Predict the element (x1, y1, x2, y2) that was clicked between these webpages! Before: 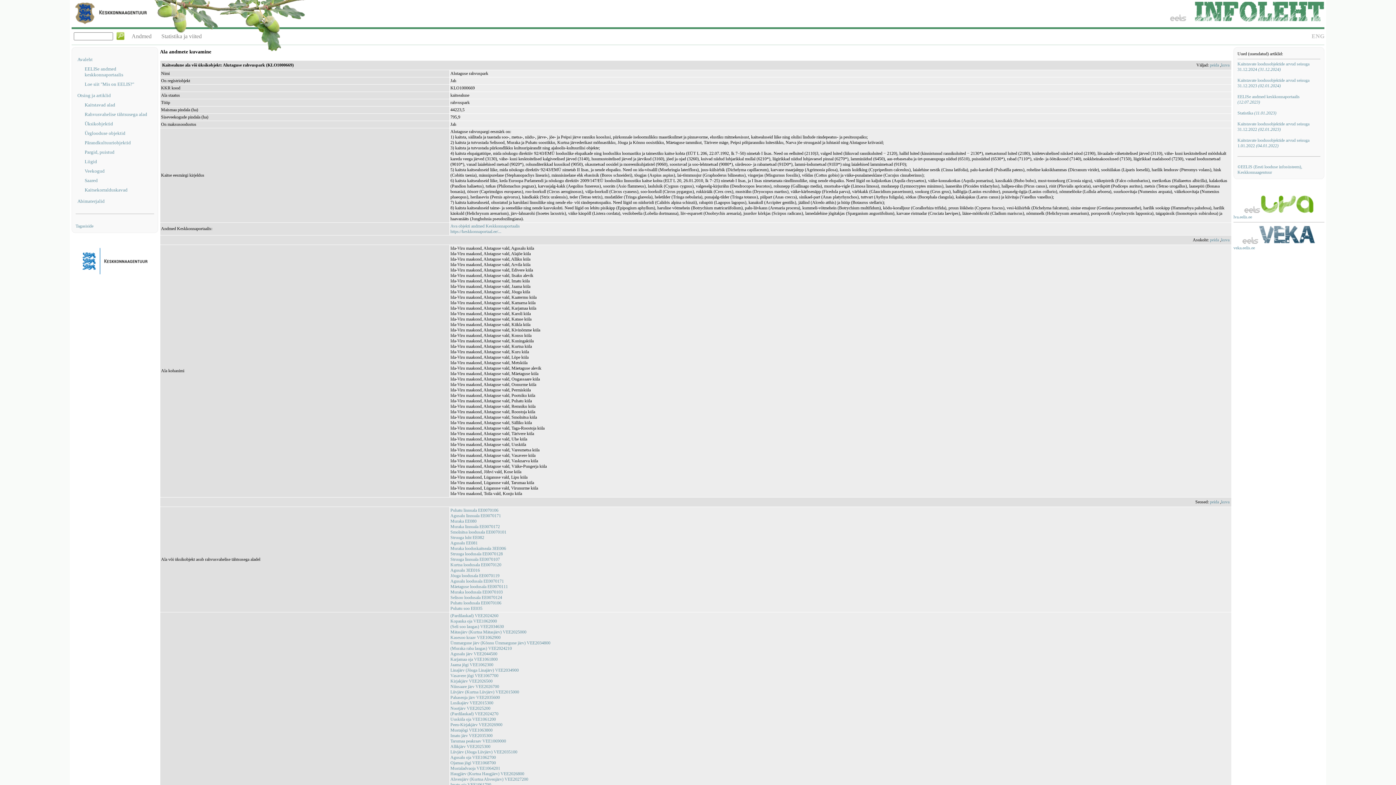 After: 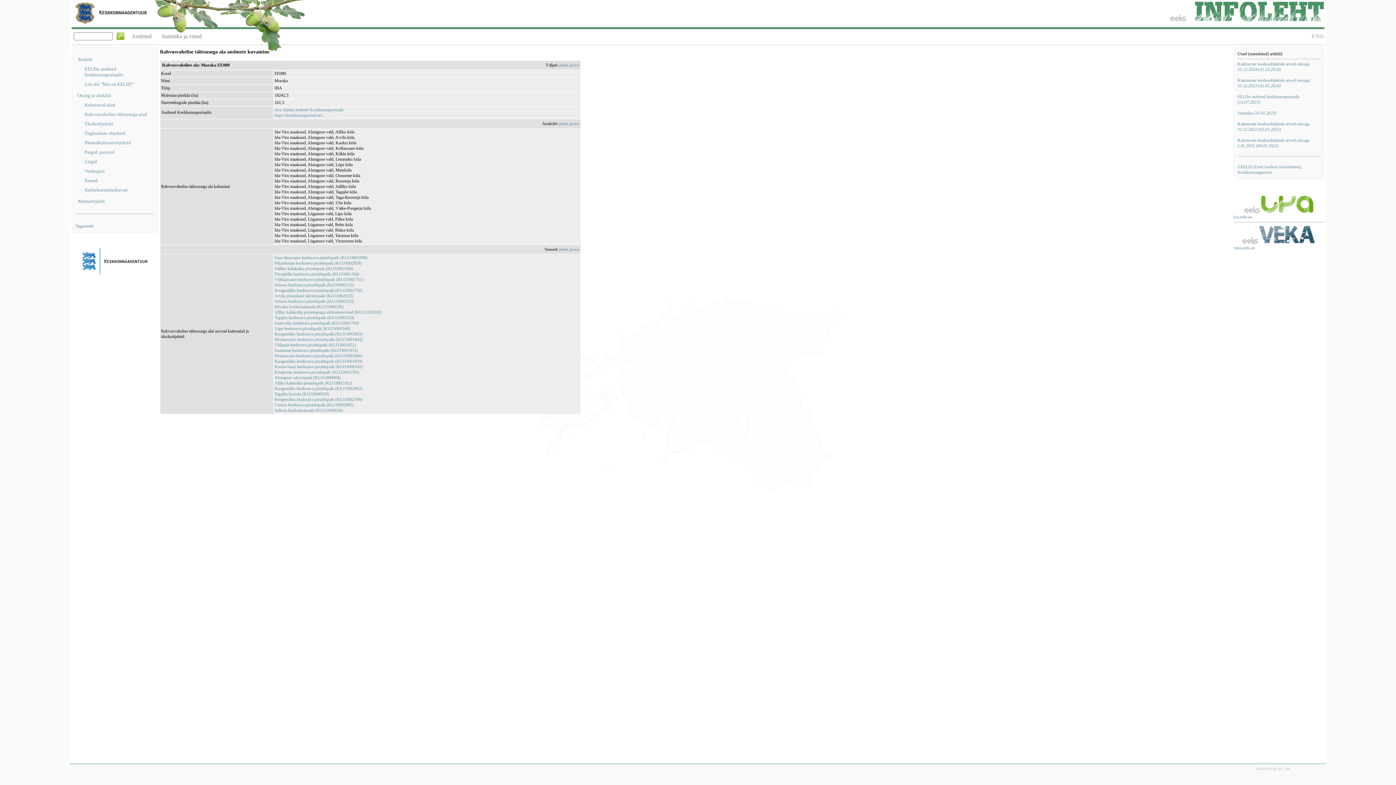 Action: label: Muraka EE080 bbox: (450, 518, 476, 524)